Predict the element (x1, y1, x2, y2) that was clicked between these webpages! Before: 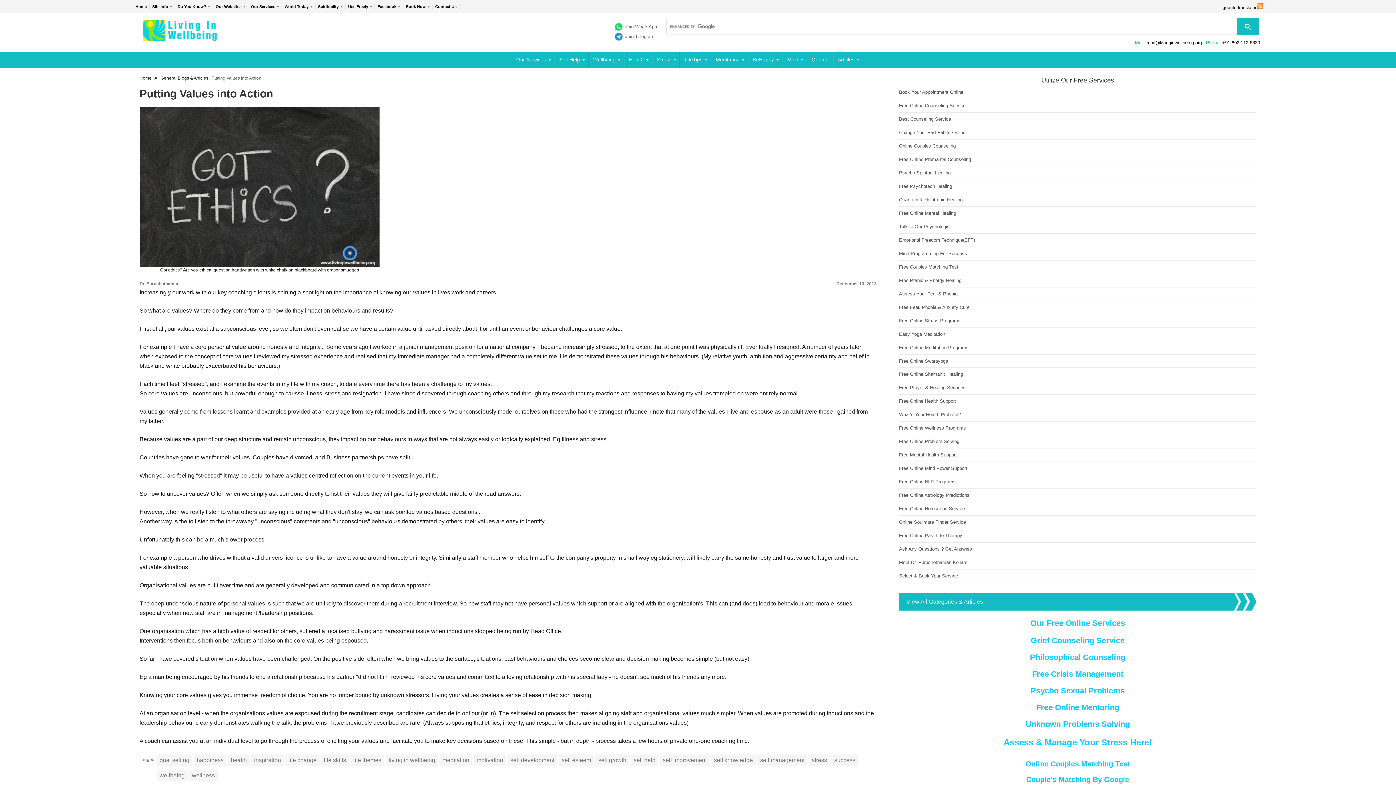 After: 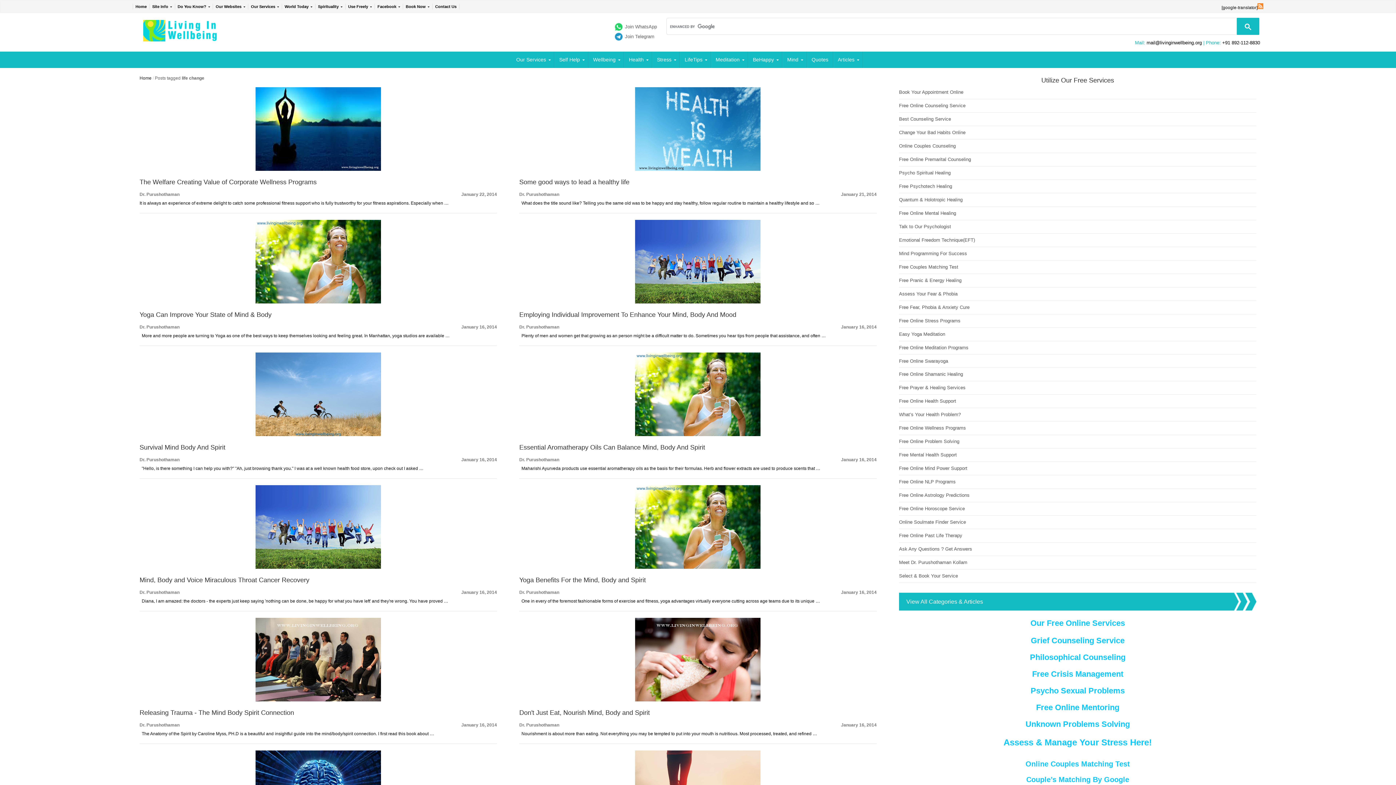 Action: label: life change bbox: (285, 754, 319, 766)